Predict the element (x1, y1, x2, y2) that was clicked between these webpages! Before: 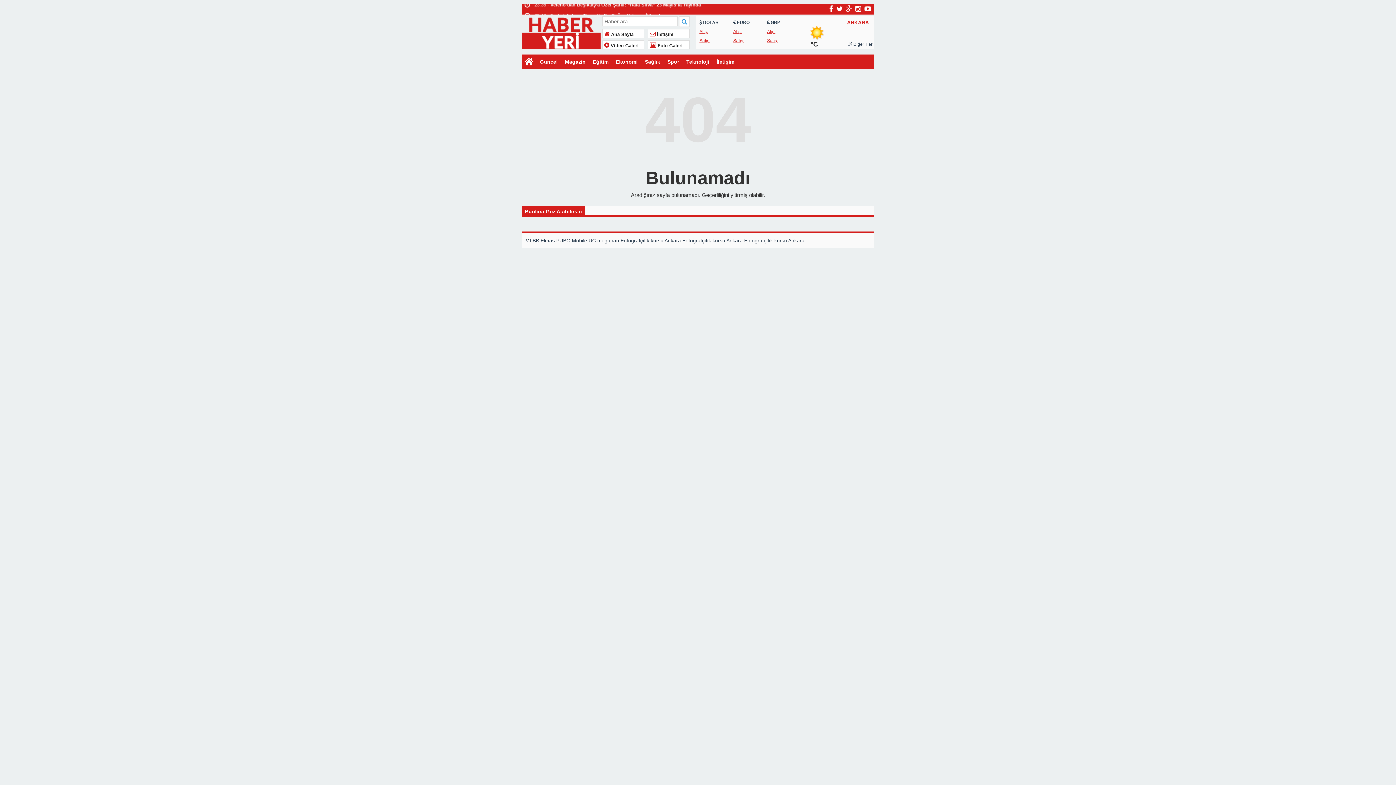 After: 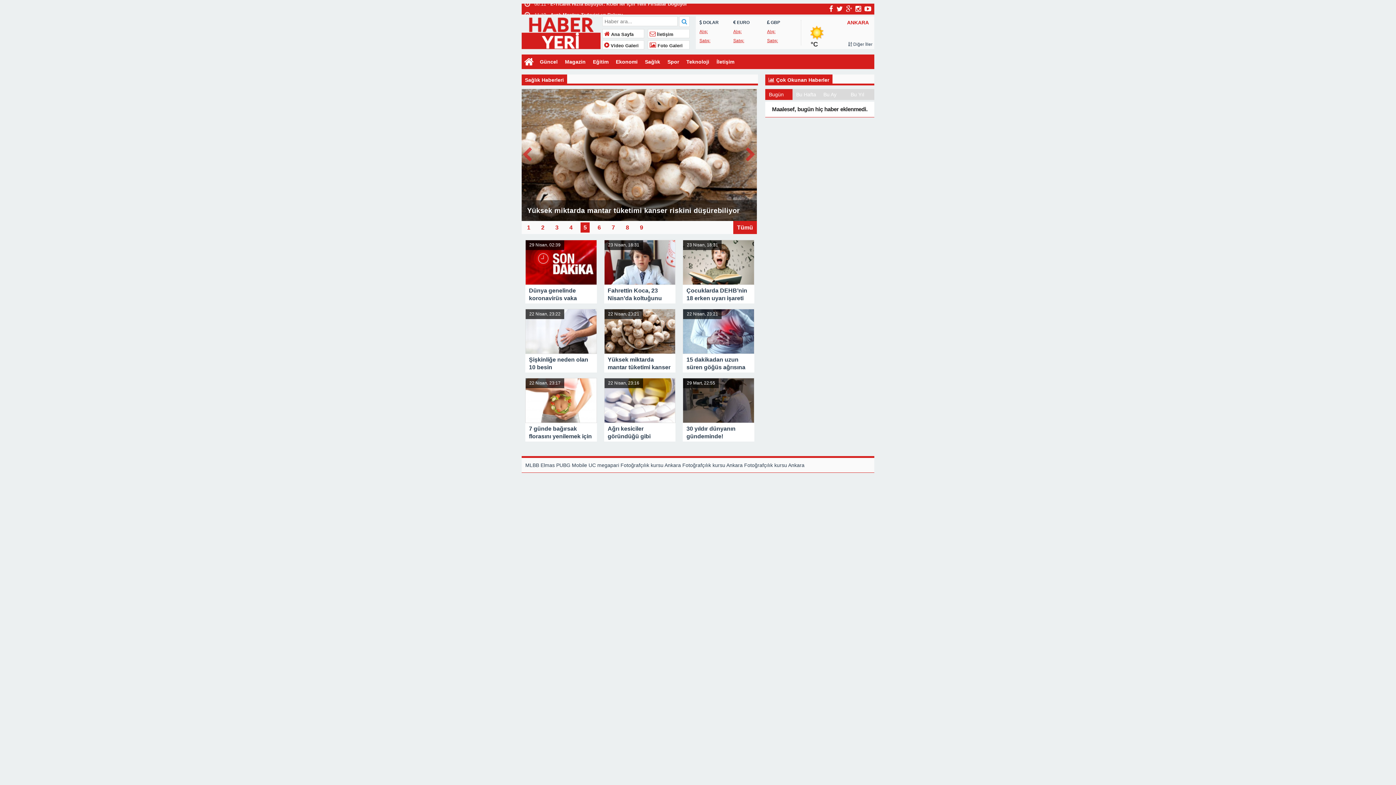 Action: bbox: (641, 54, 664, 69) label: Sağlık